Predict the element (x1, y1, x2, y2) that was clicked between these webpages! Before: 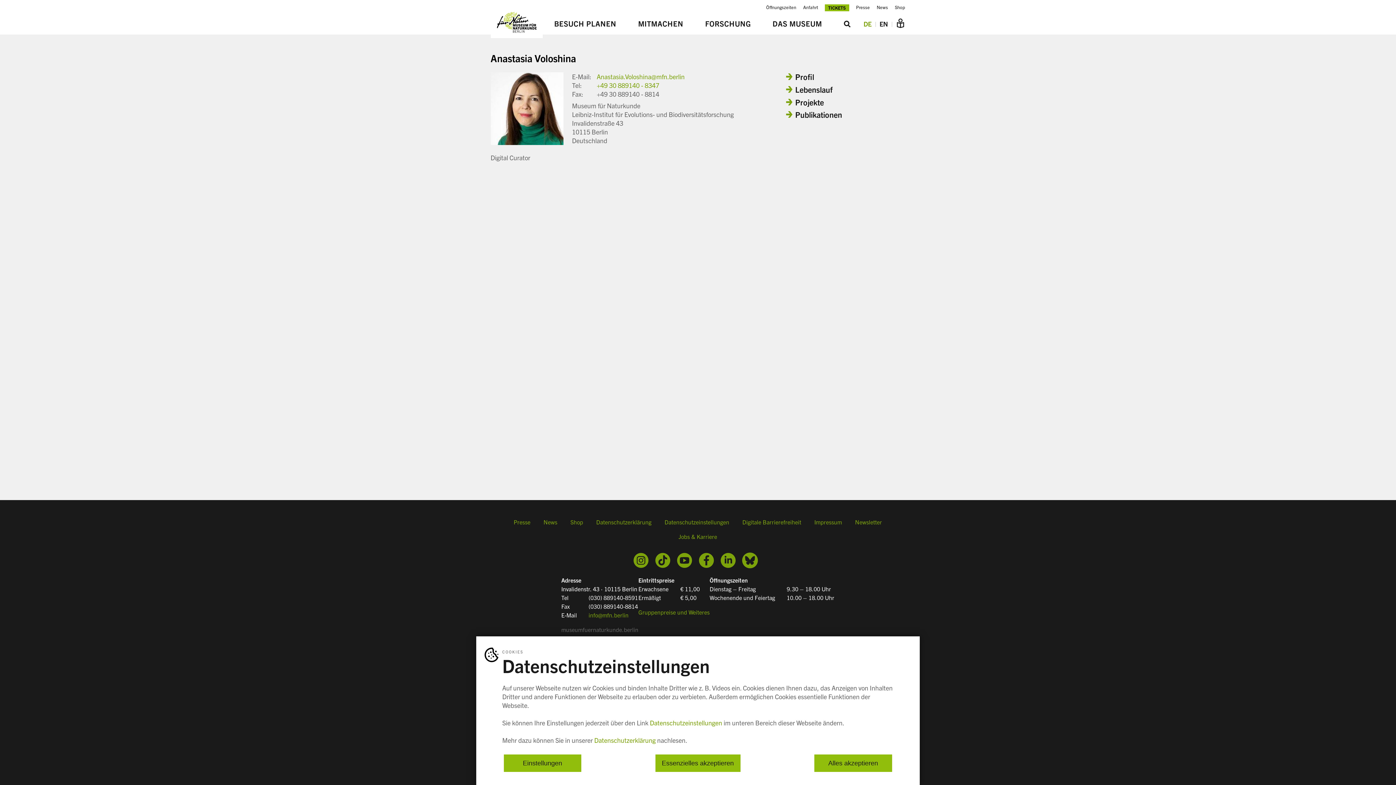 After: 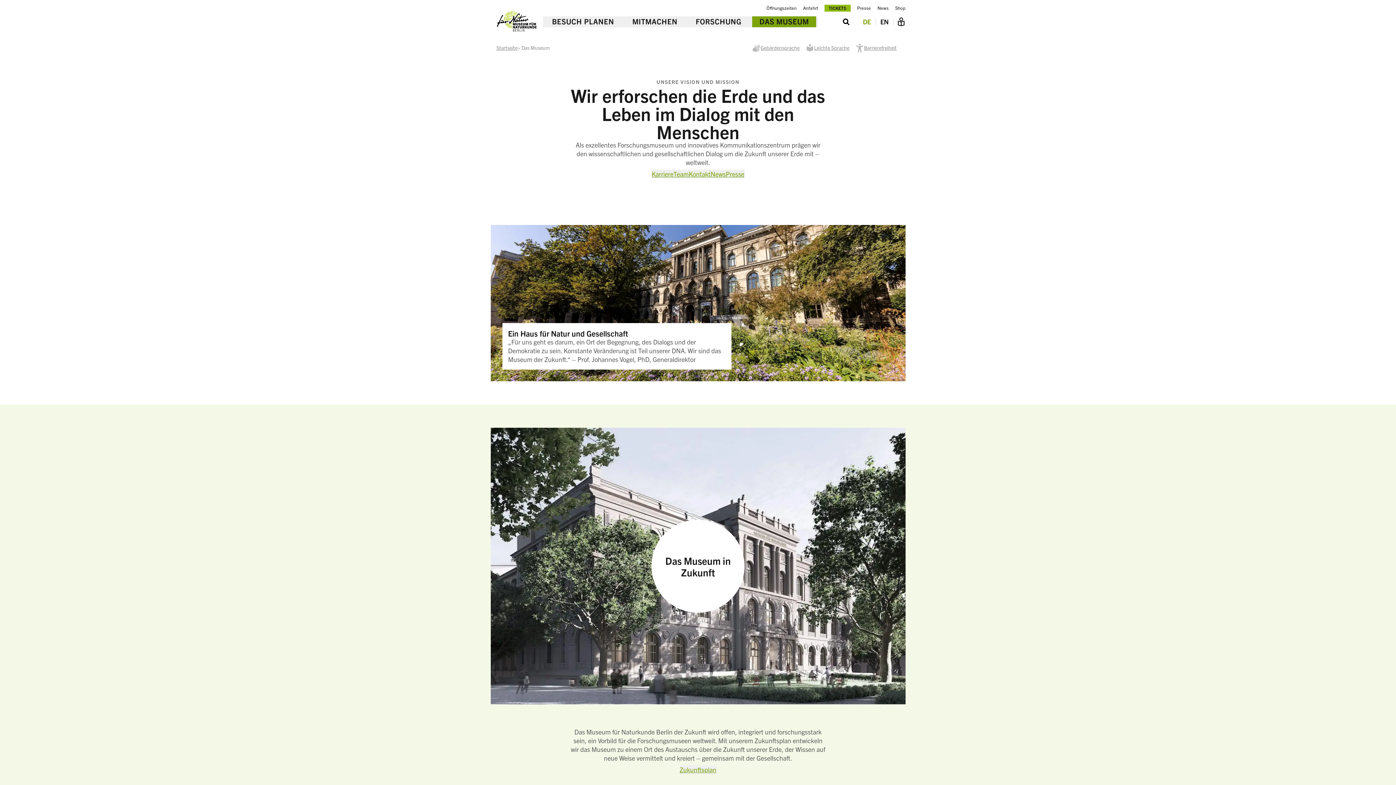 Action: label: DAS MUSEUM bbox: (761, 18, 833, 29)